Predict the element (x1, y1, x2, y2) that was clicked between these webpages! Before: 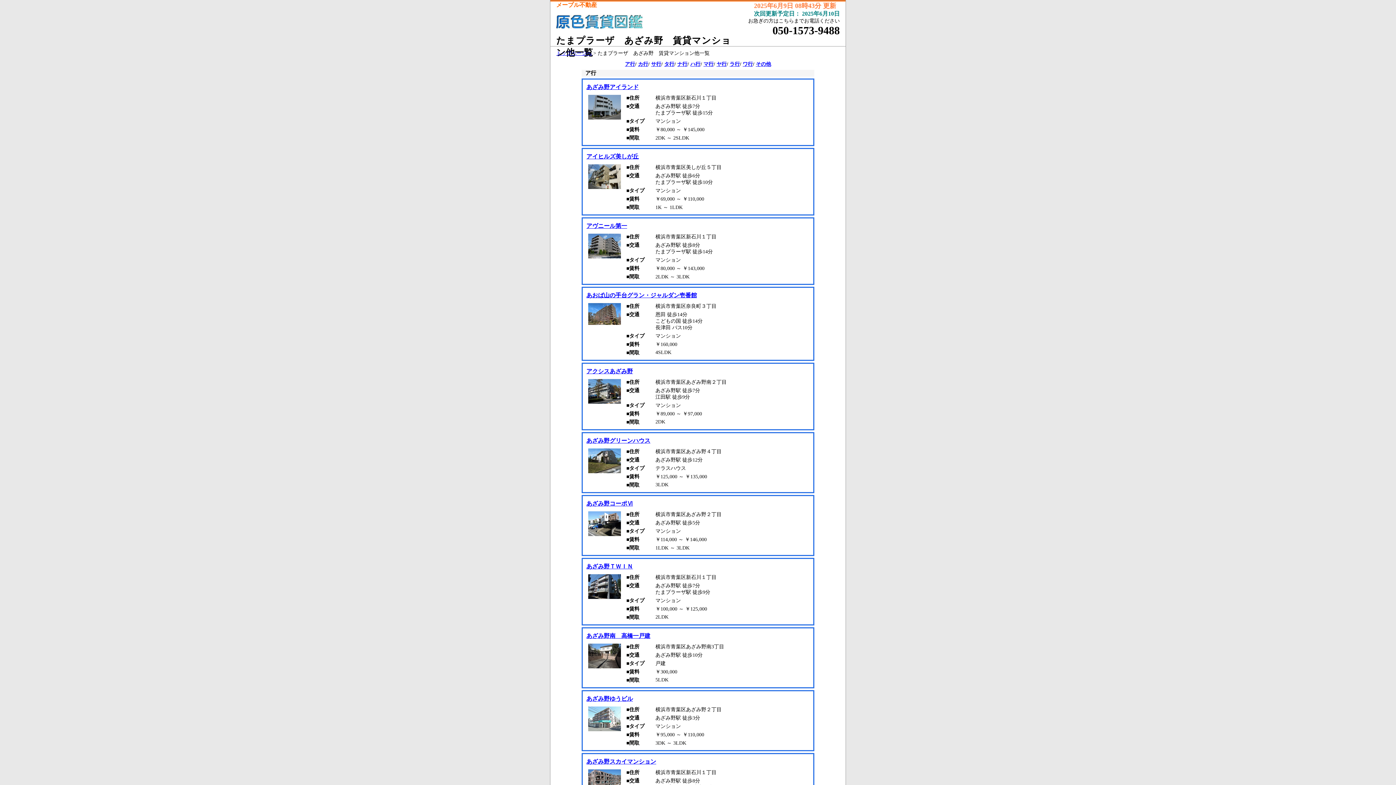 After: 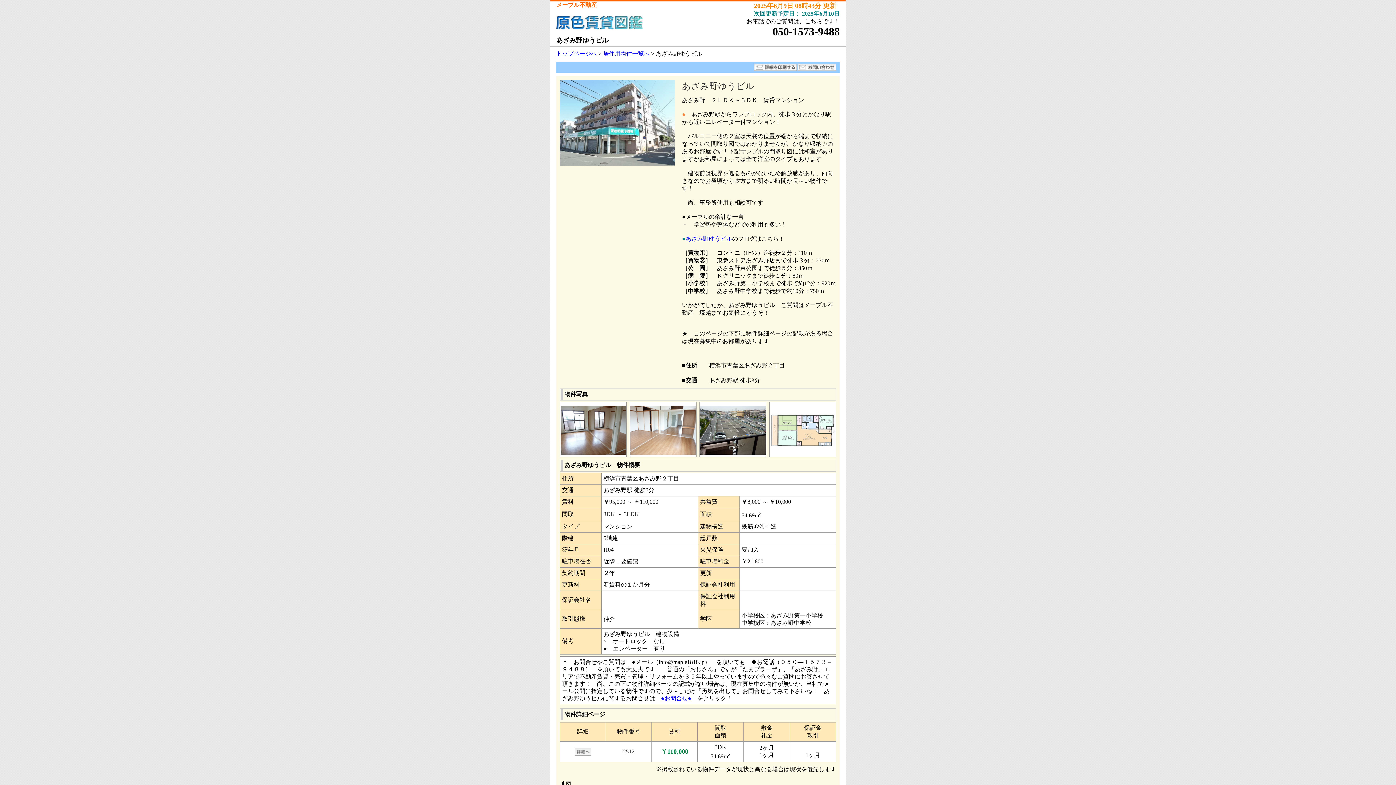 Action: bbox: (586, 695, 633, 703) label: あざみ野ゆうビル